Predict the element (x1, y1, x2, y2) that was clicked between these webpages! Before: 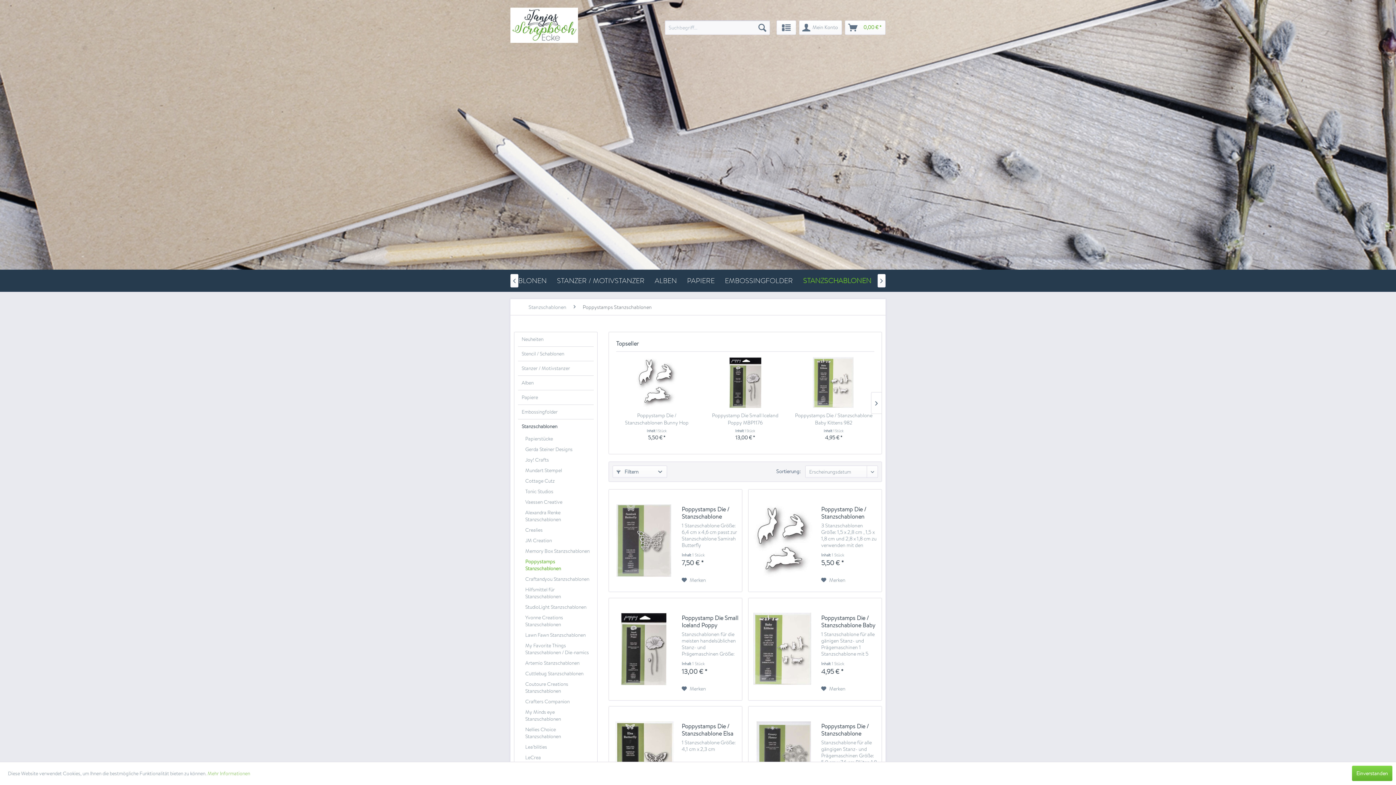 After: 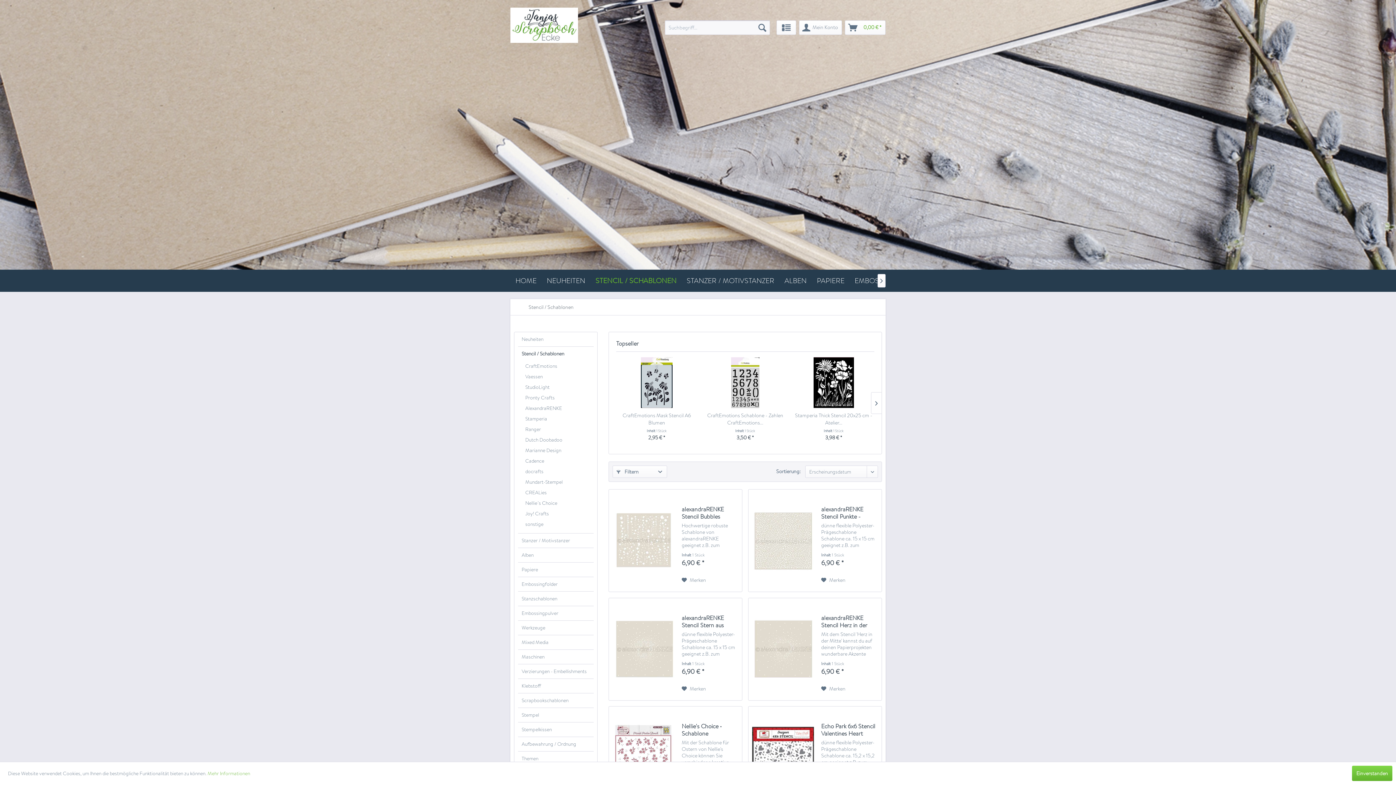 Action: bbox: (518, 346, 593, 361) label: Stencil / Schablonen